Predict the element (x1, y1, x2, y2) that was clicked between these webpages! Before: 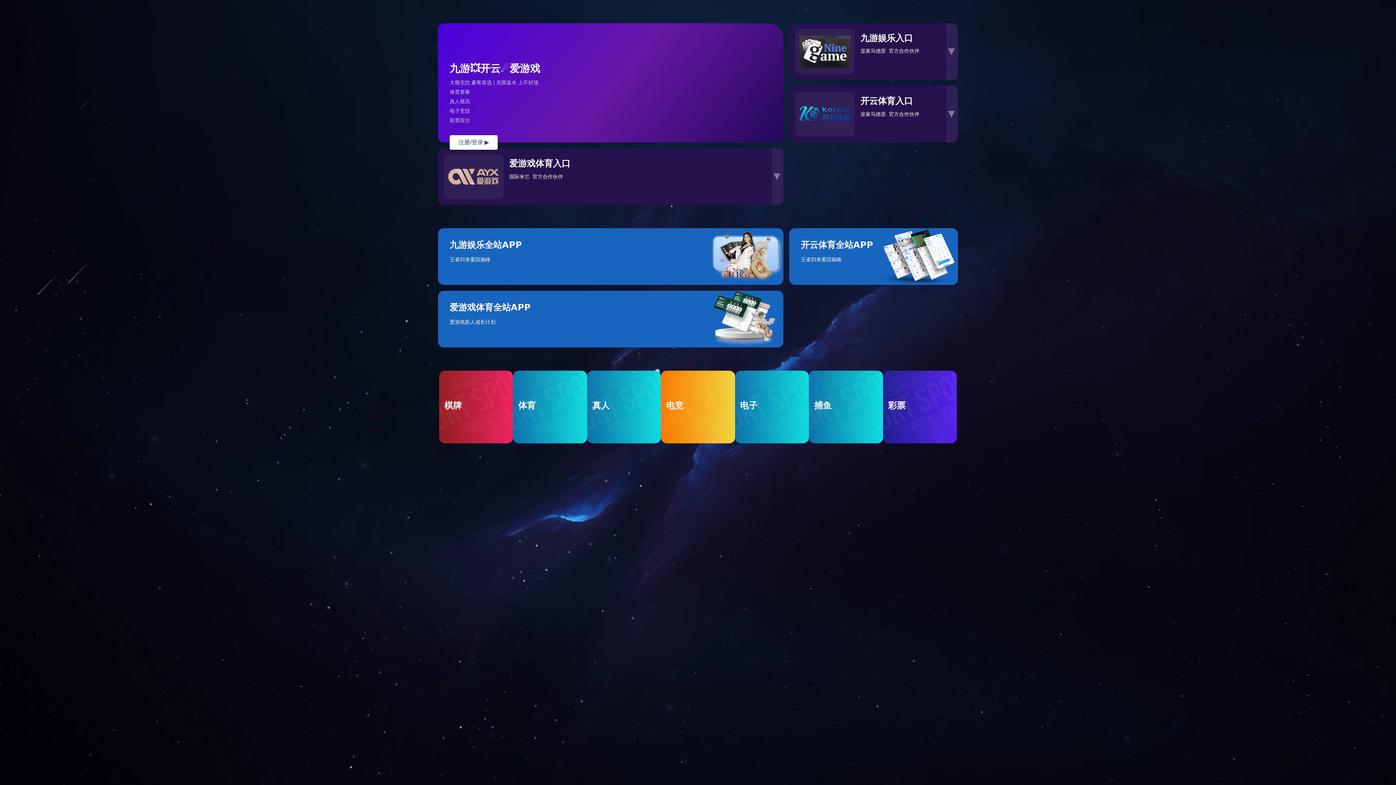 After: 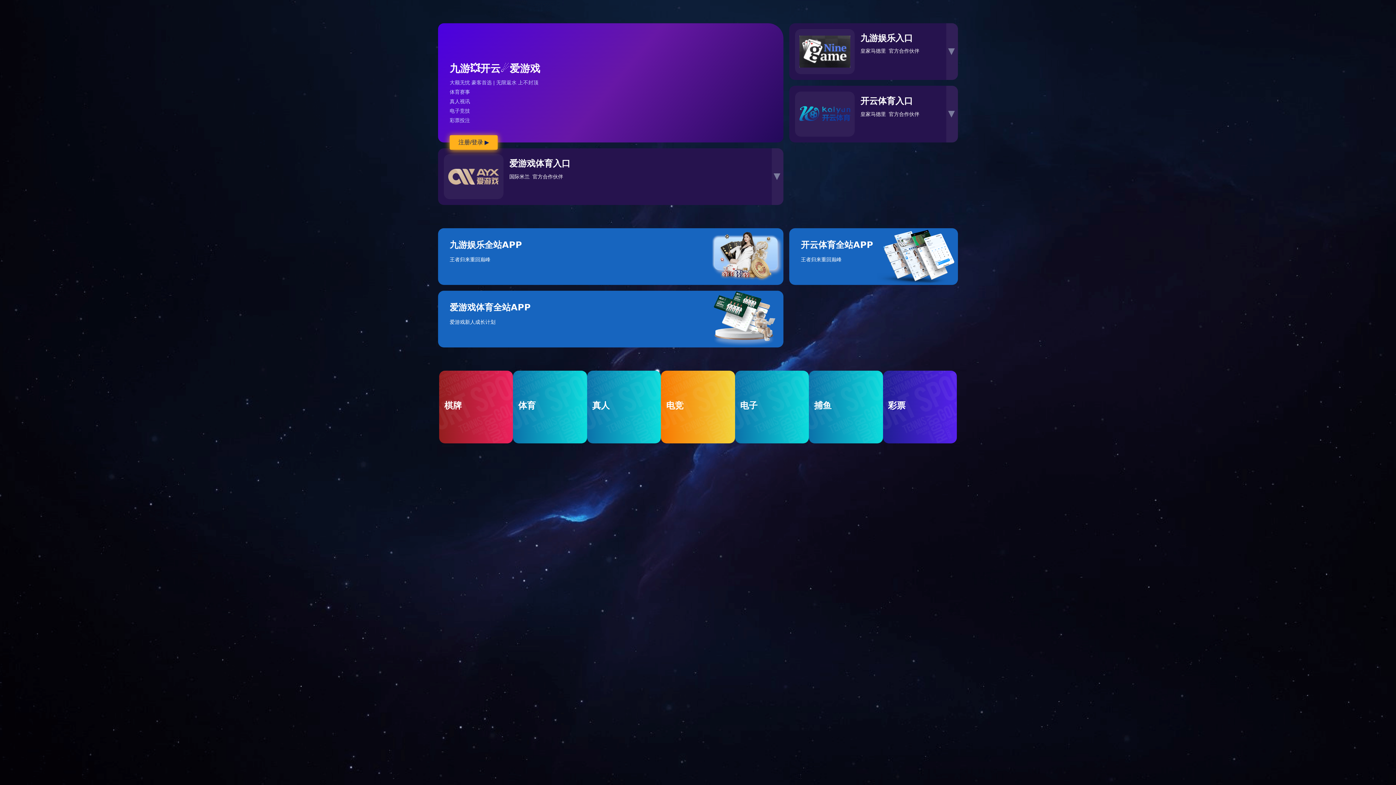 Action: bbox: (449, 135, 497, 149) label: 注册/登录
▶